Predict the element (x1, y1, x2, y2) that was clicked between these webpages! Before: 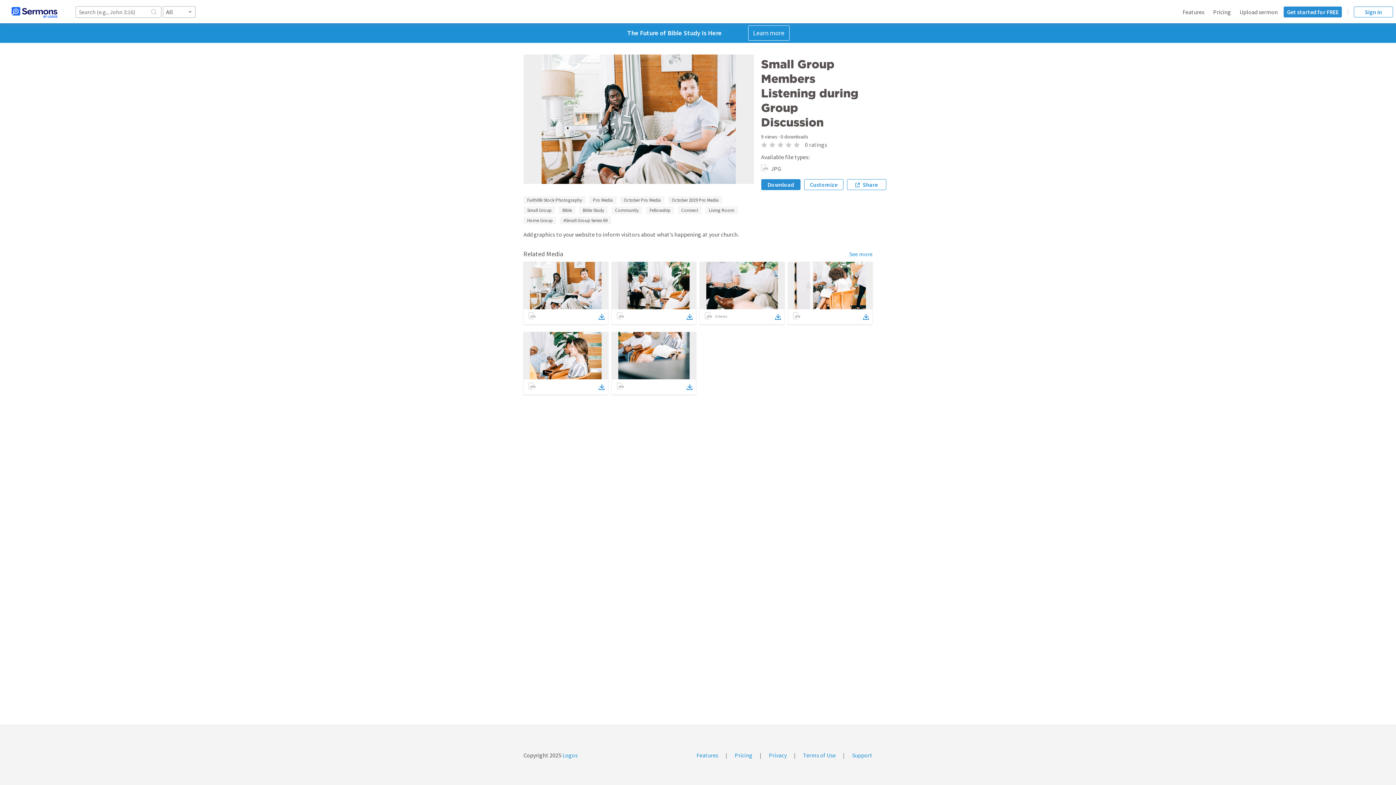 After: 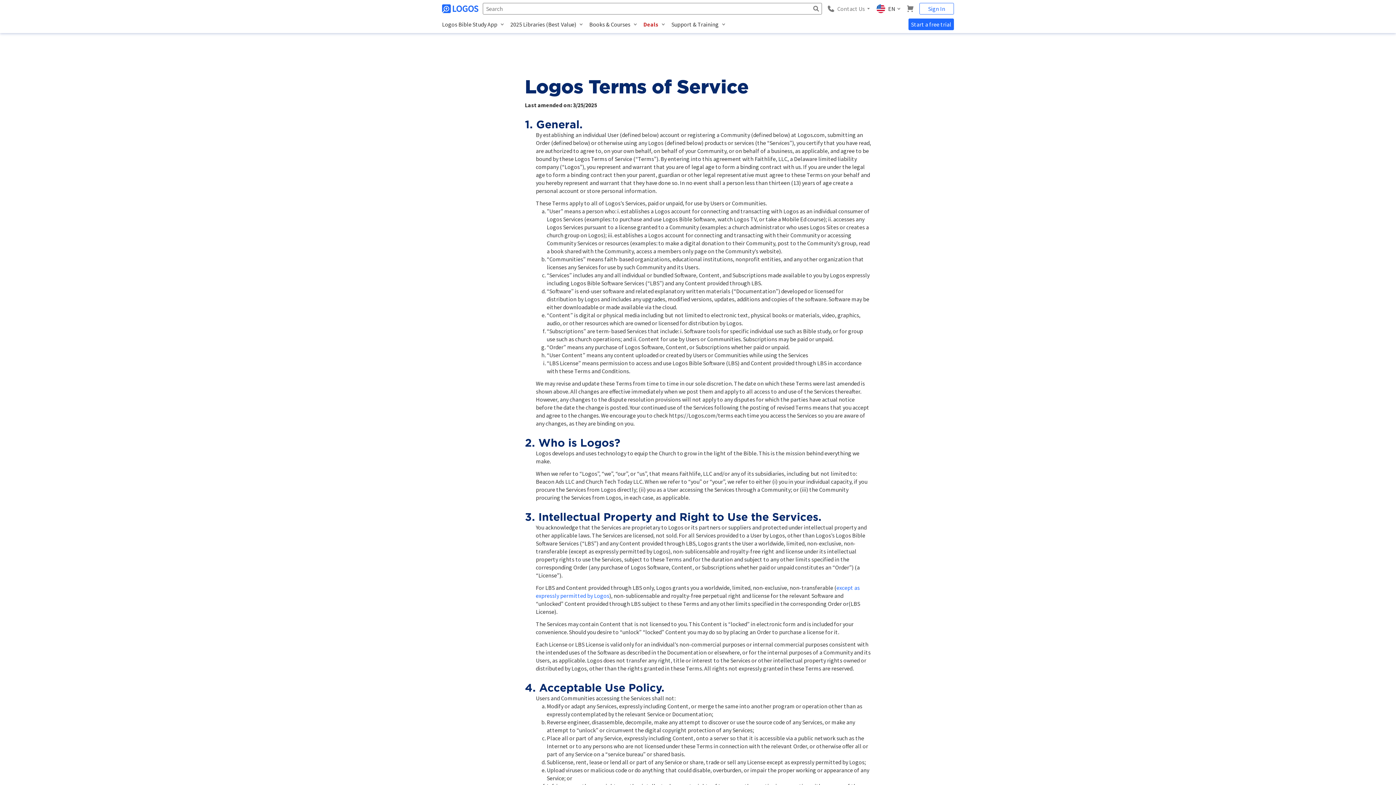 Action: bbox: (803, 752, 836, 759) label: Terms of Use